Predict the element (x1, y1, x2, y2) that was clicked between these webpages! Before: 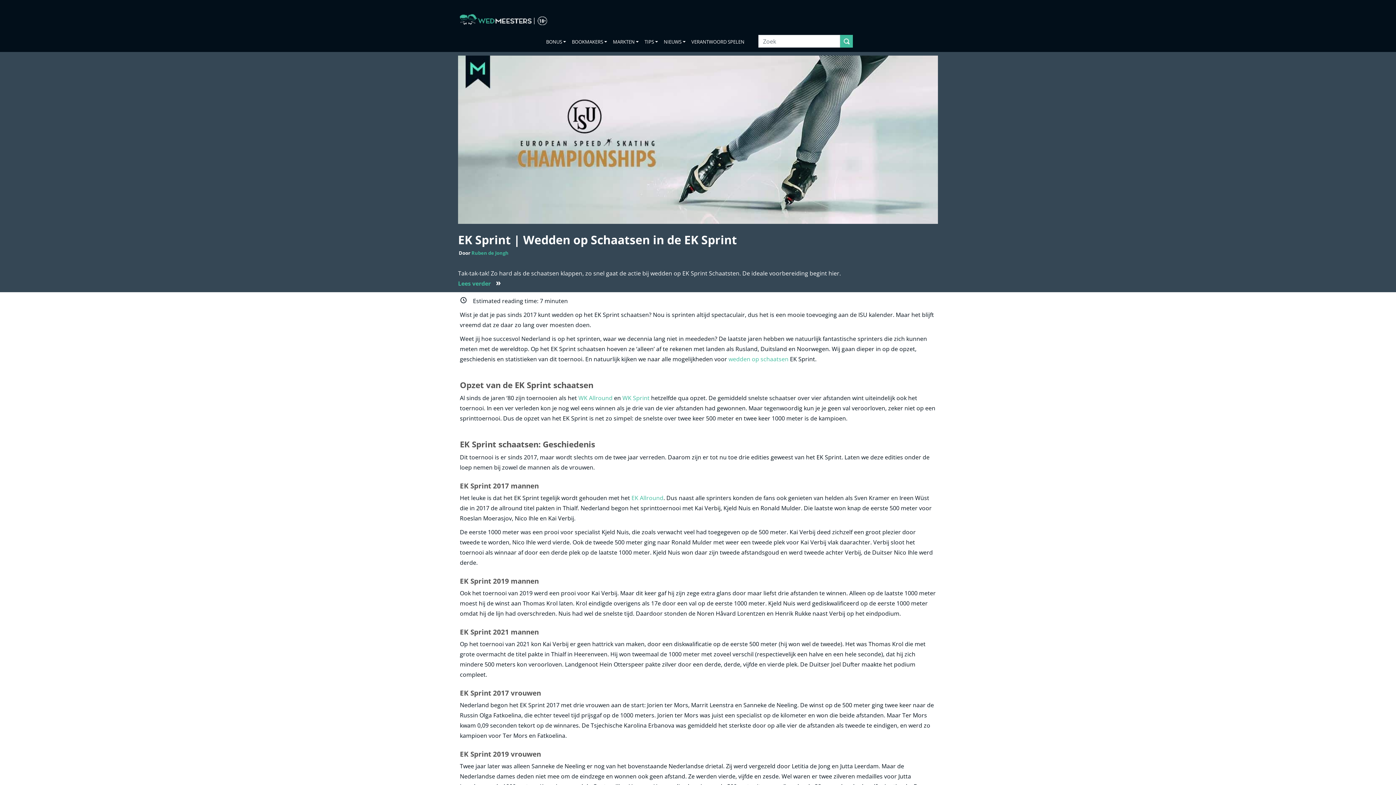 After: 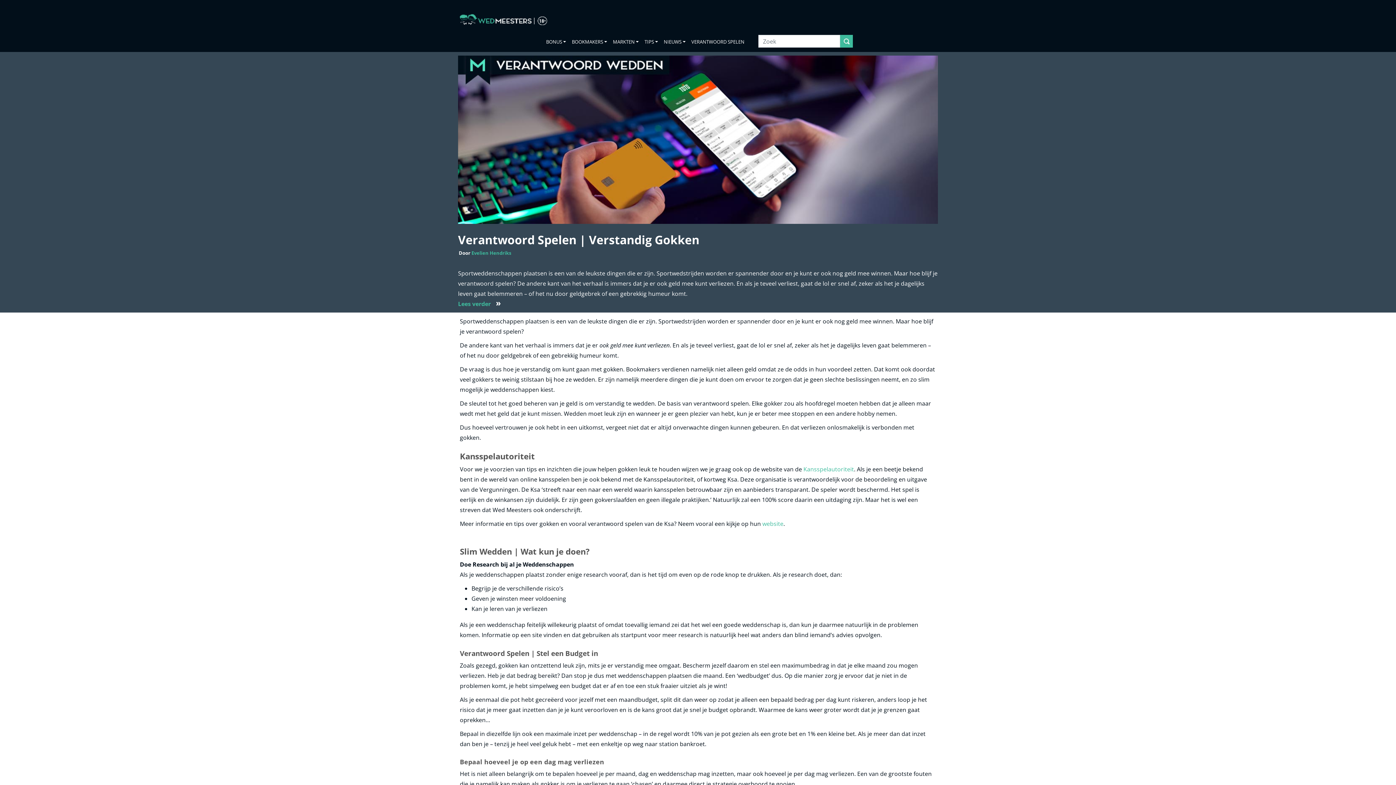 Action: label: VERANTWOORD SPELEN bbox: (688, 34, 747, 49)